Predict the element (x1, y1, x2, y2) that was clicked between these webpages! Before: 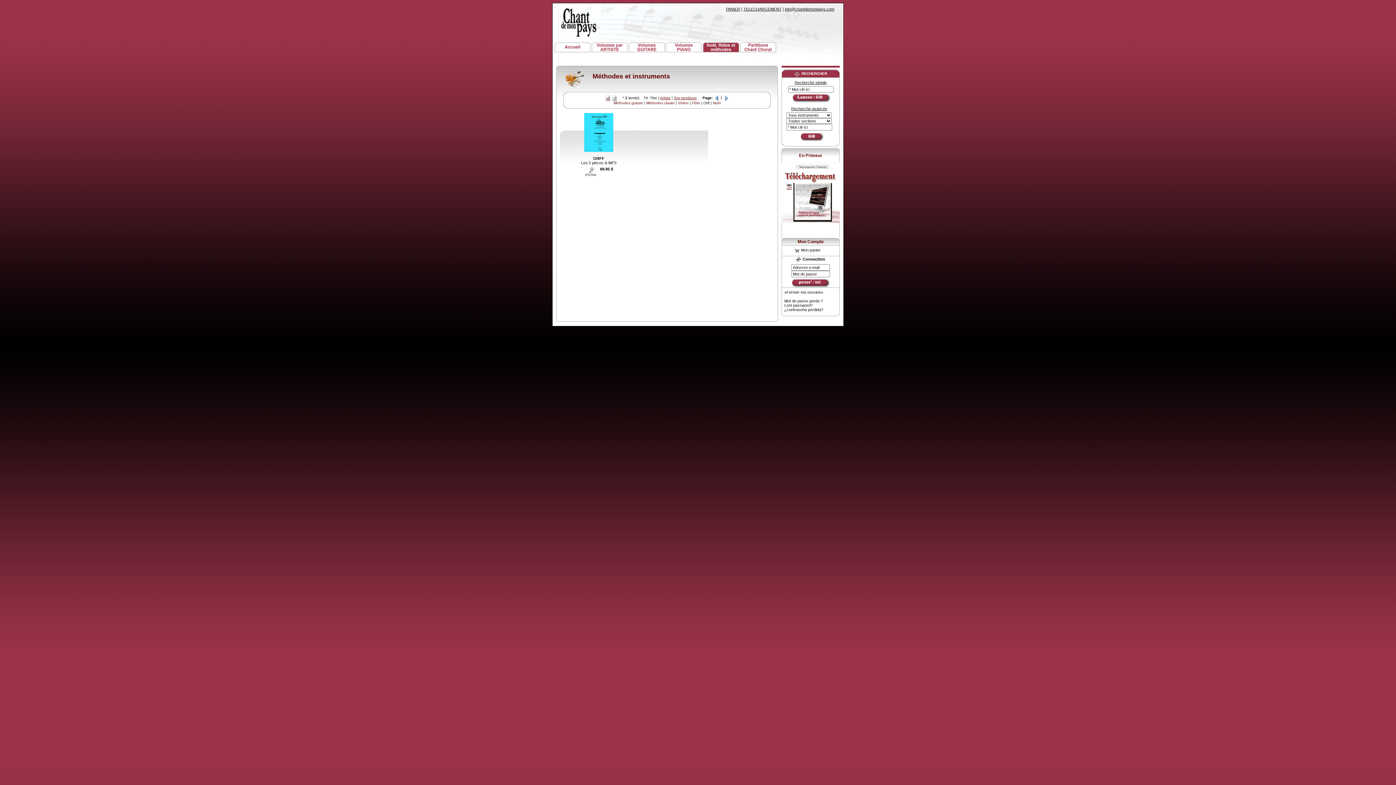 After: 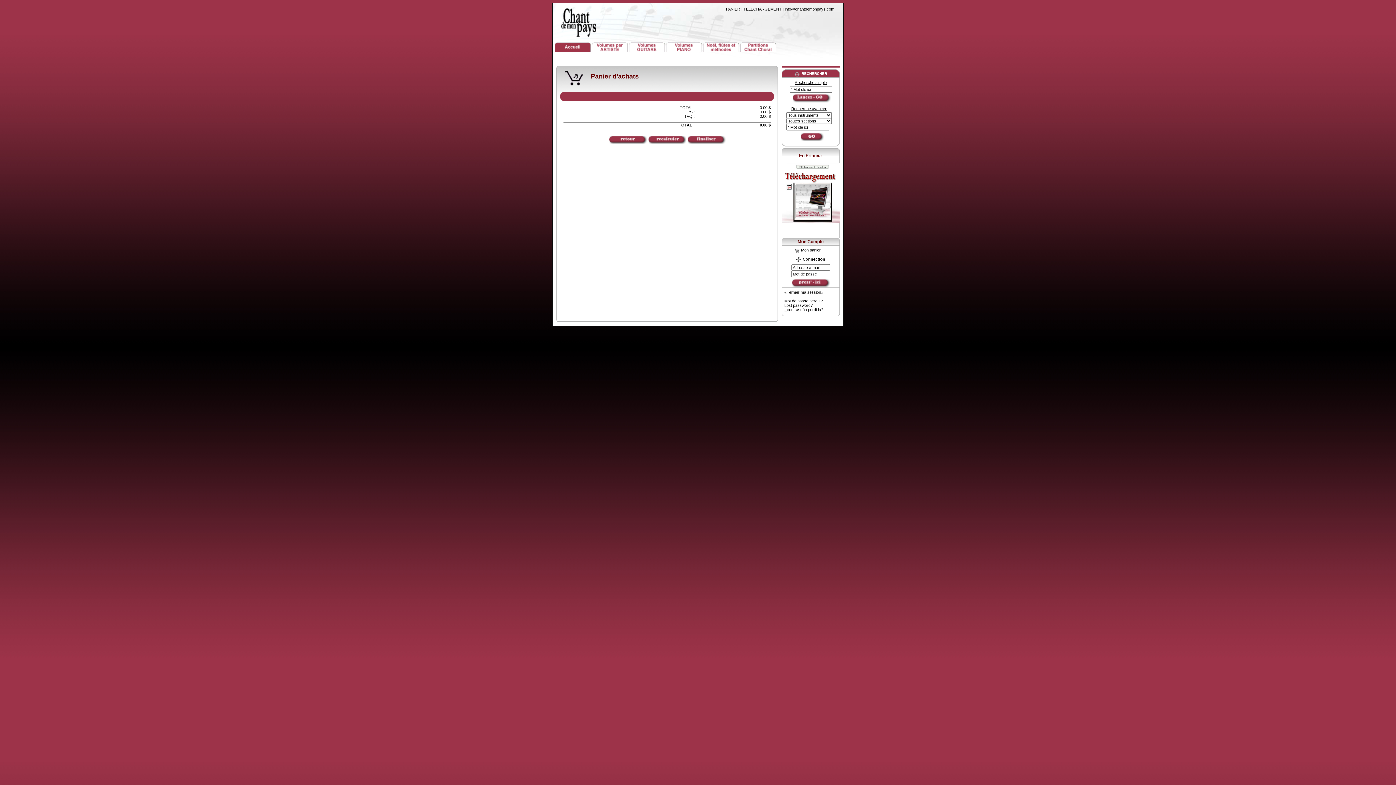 Action: bbox: (726, 6, 740, 11) label: PANIER